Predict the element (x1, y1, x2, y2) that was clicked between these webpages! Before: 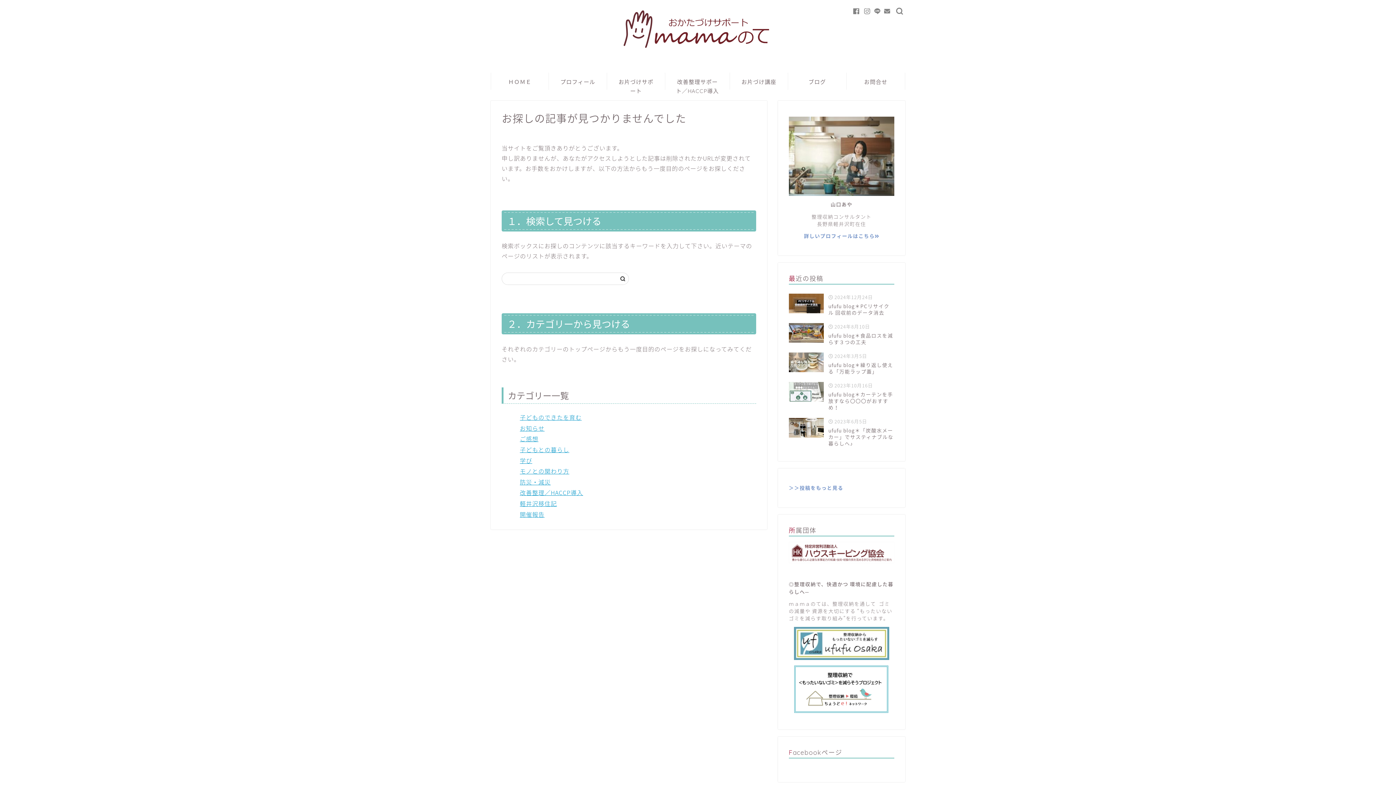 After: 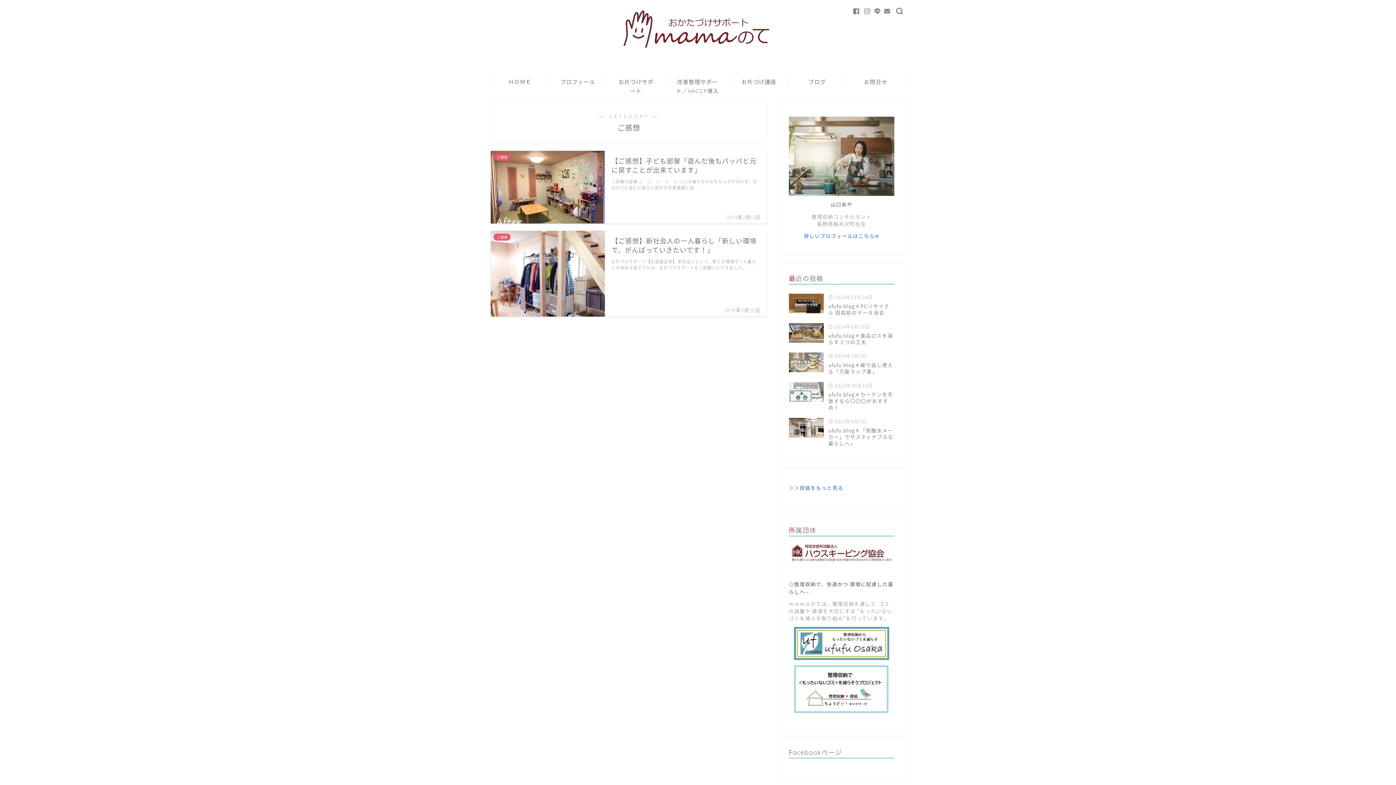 Action: bbox: (520, 434, 538, 443) label: ご感想